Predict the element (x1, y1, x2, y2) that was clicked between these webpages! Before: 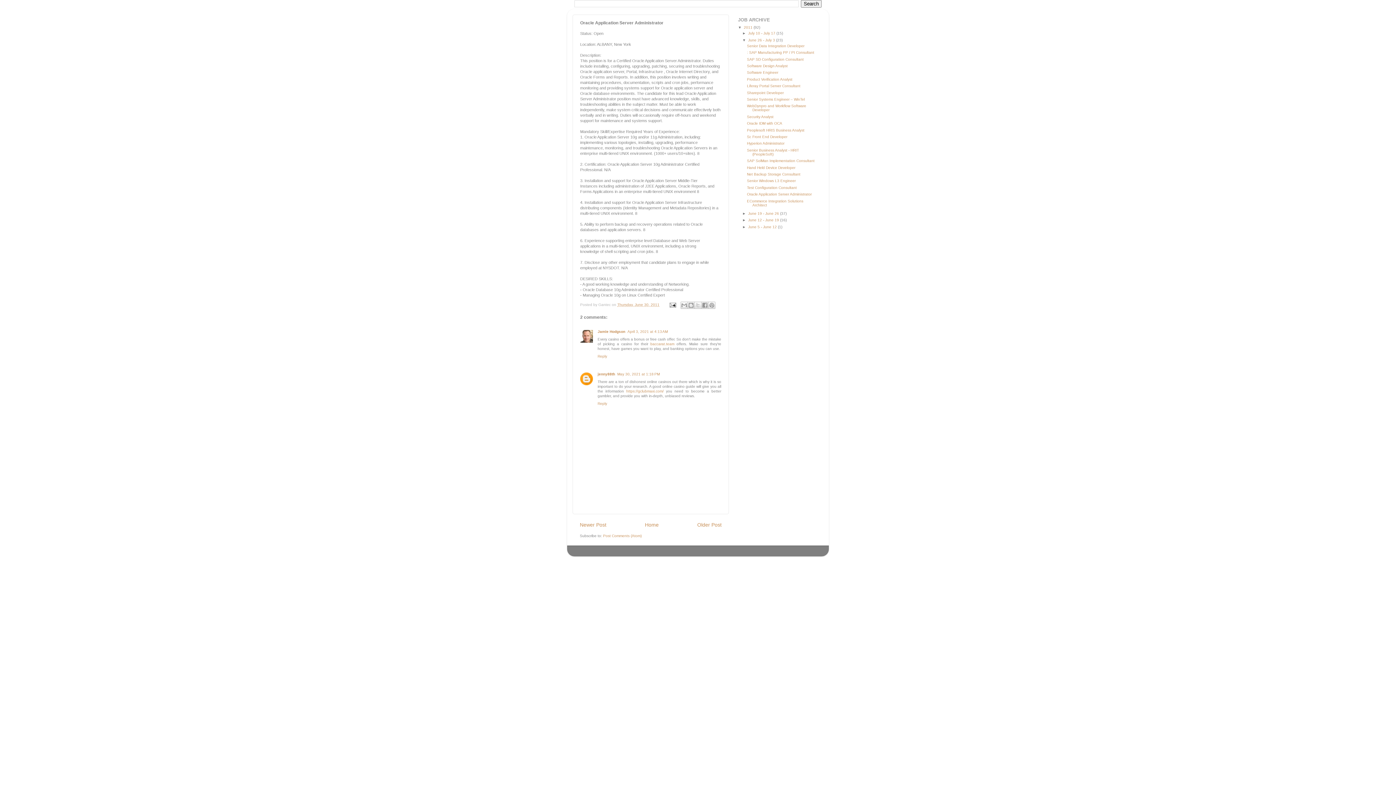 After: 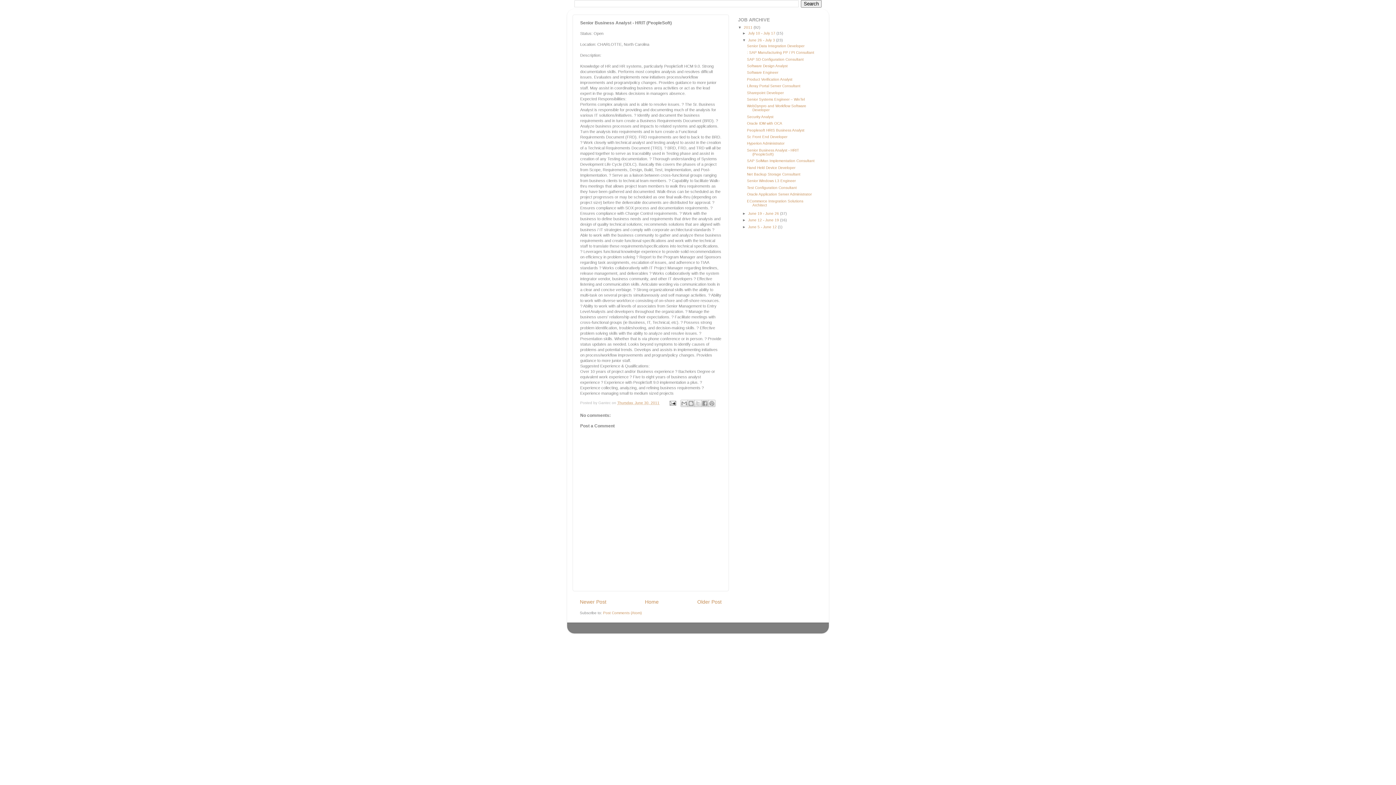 Action: bbox: (747, 148, 799, 156) label: Senior Business Analyst - HRIT (PeopleSoft)